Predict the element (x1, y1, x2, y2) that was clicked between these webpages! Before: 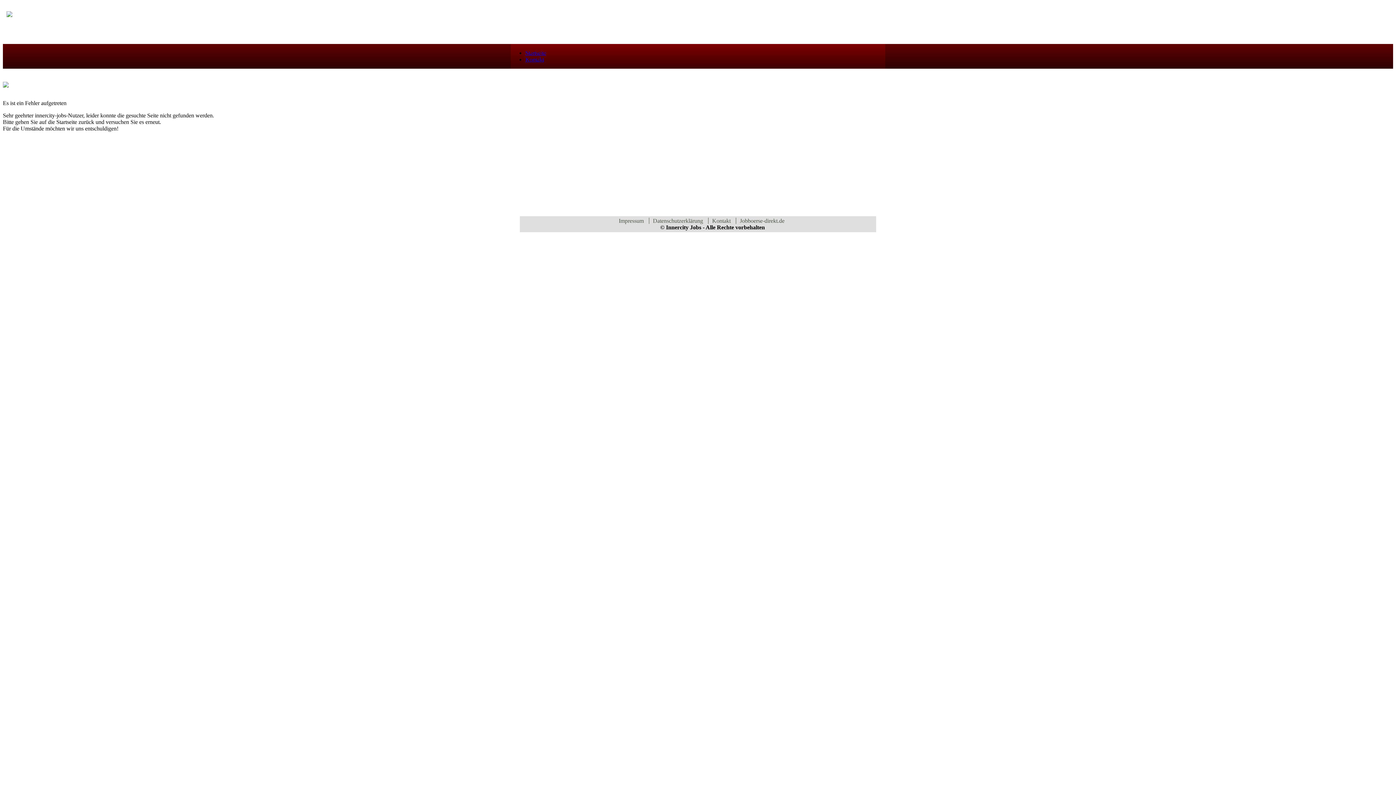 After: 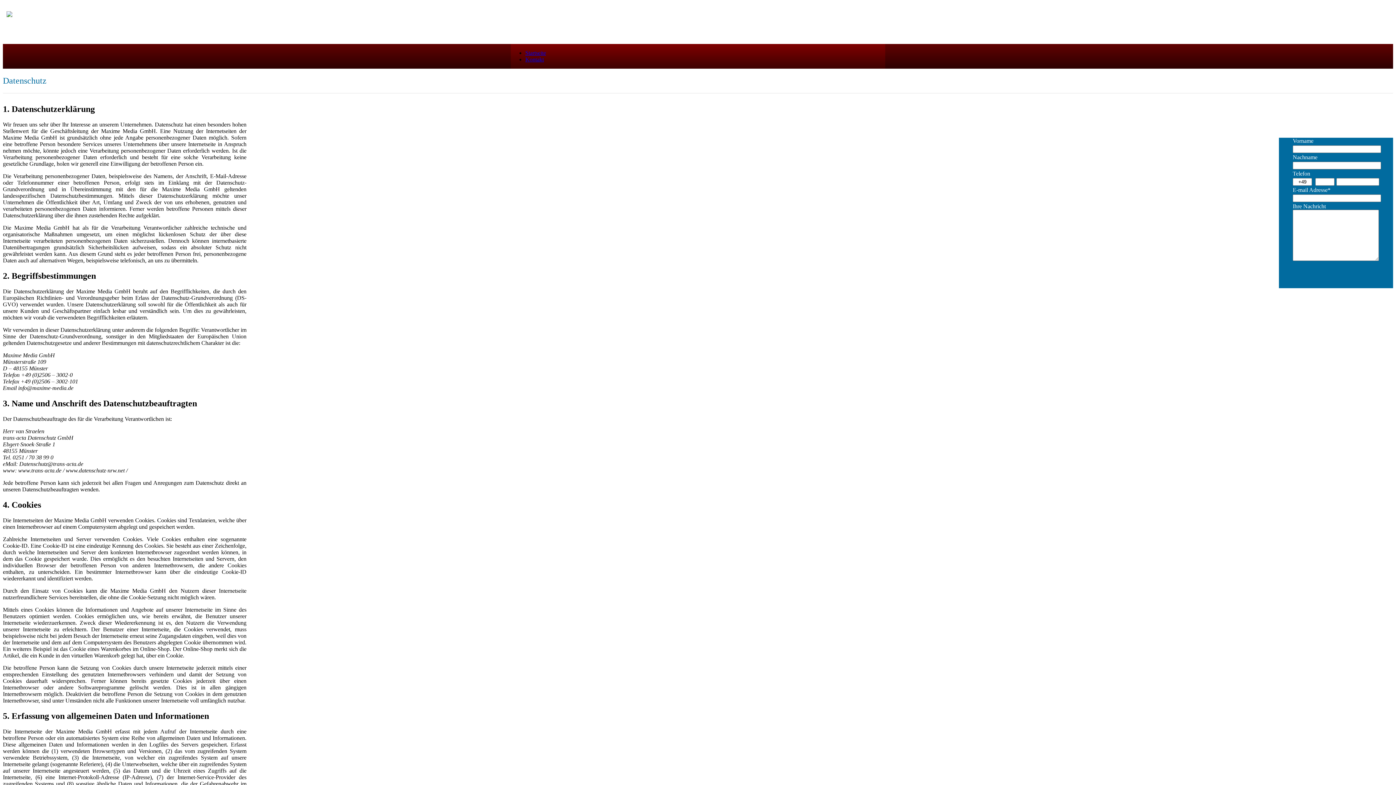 Action: label: Datenschutzerklärung bbox: (649, 217, 706, 224)